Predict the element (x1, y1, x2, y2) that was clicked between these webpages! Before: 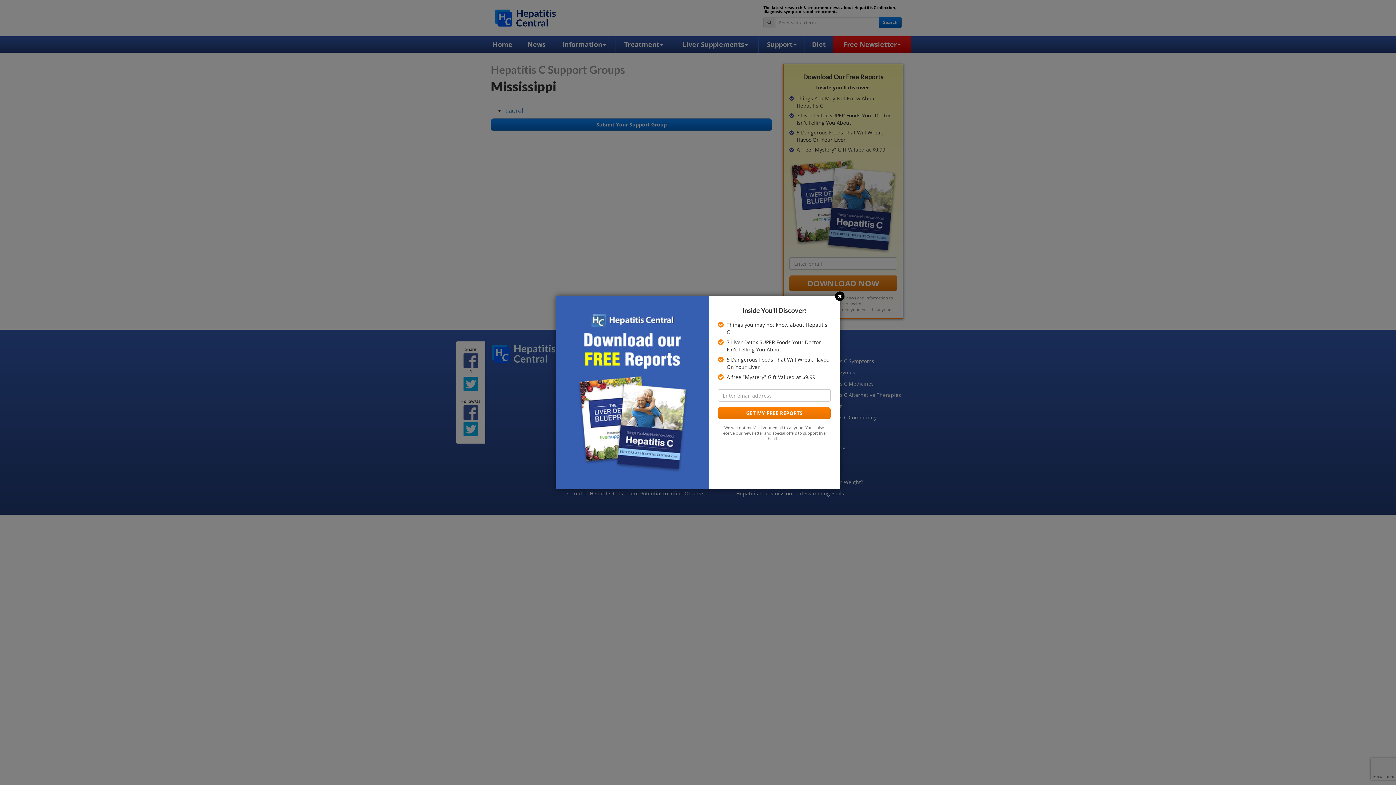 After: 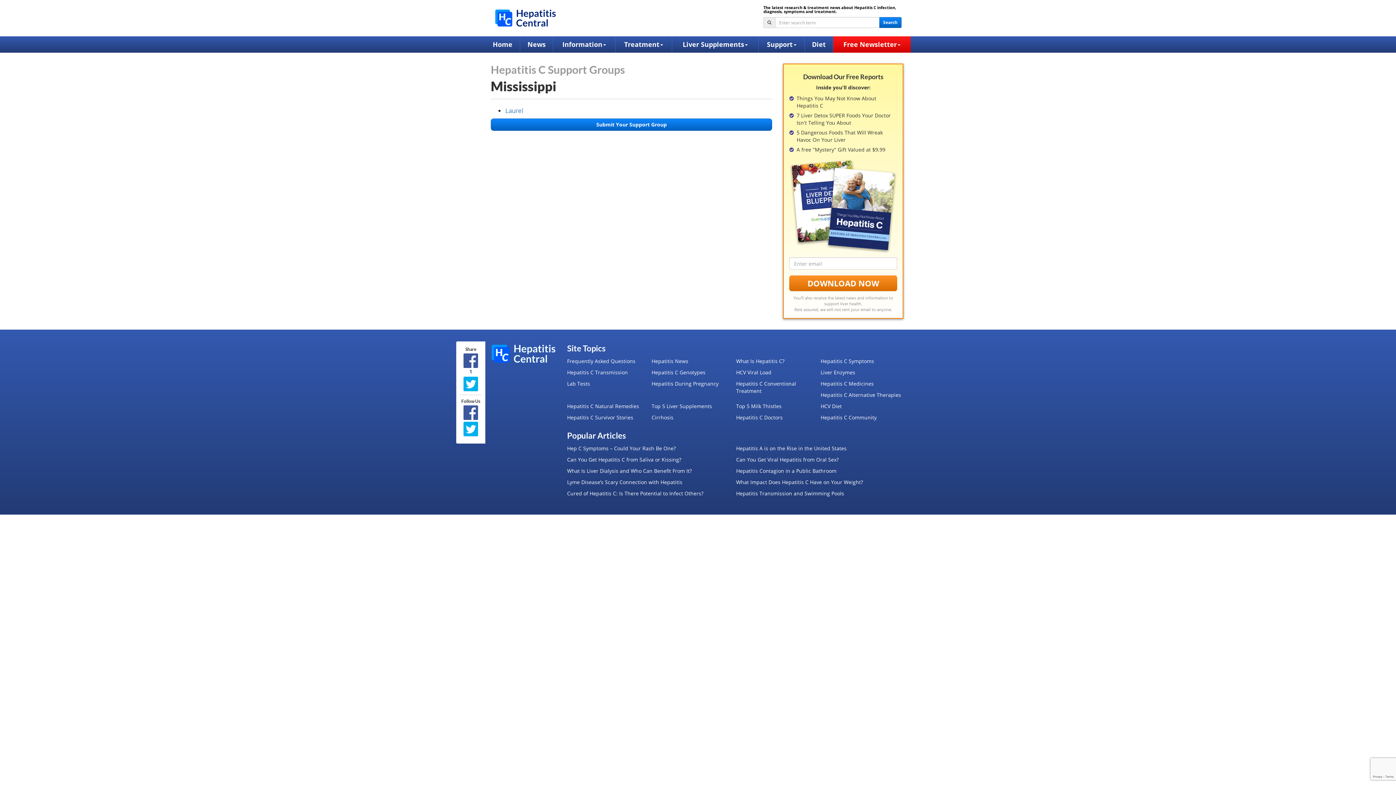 Action: bbox: (835, 291, 844, 301)